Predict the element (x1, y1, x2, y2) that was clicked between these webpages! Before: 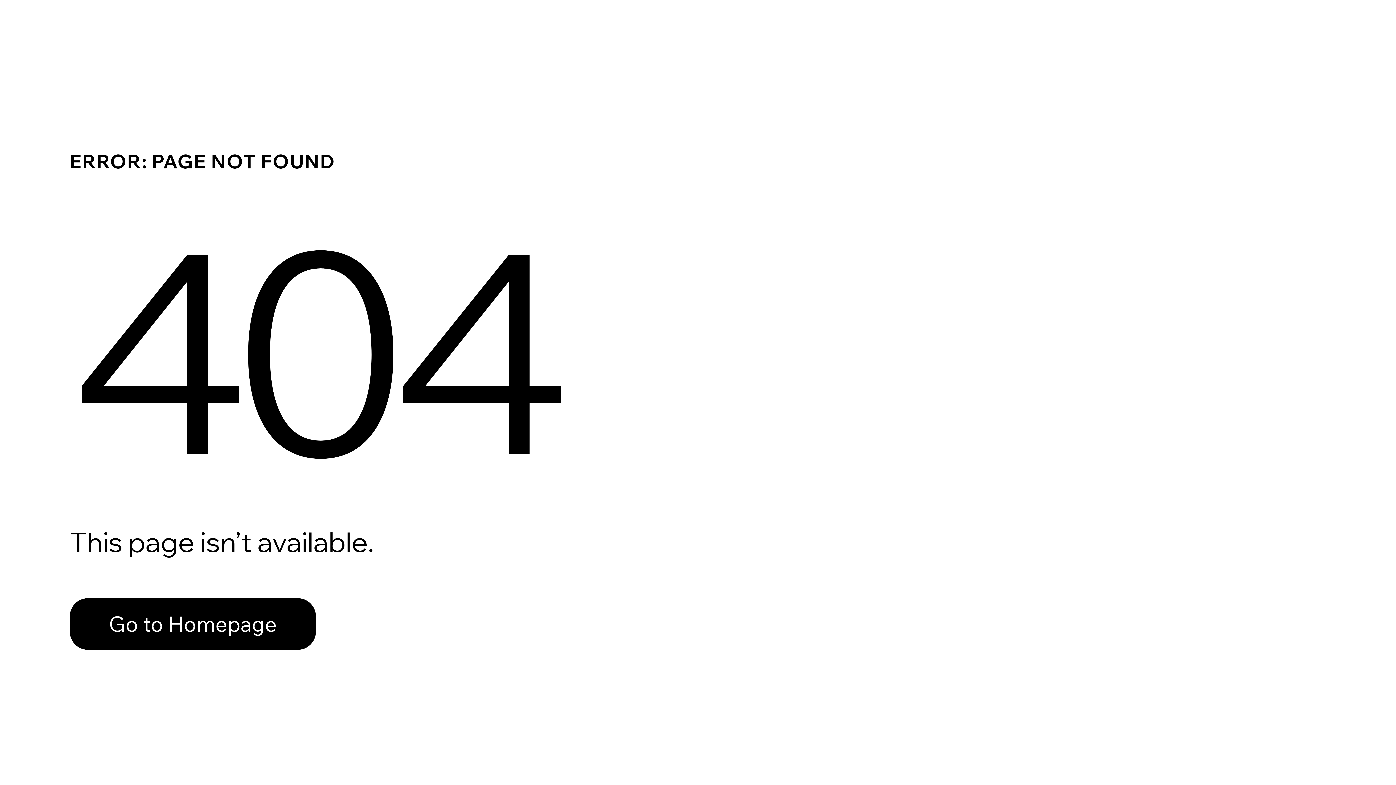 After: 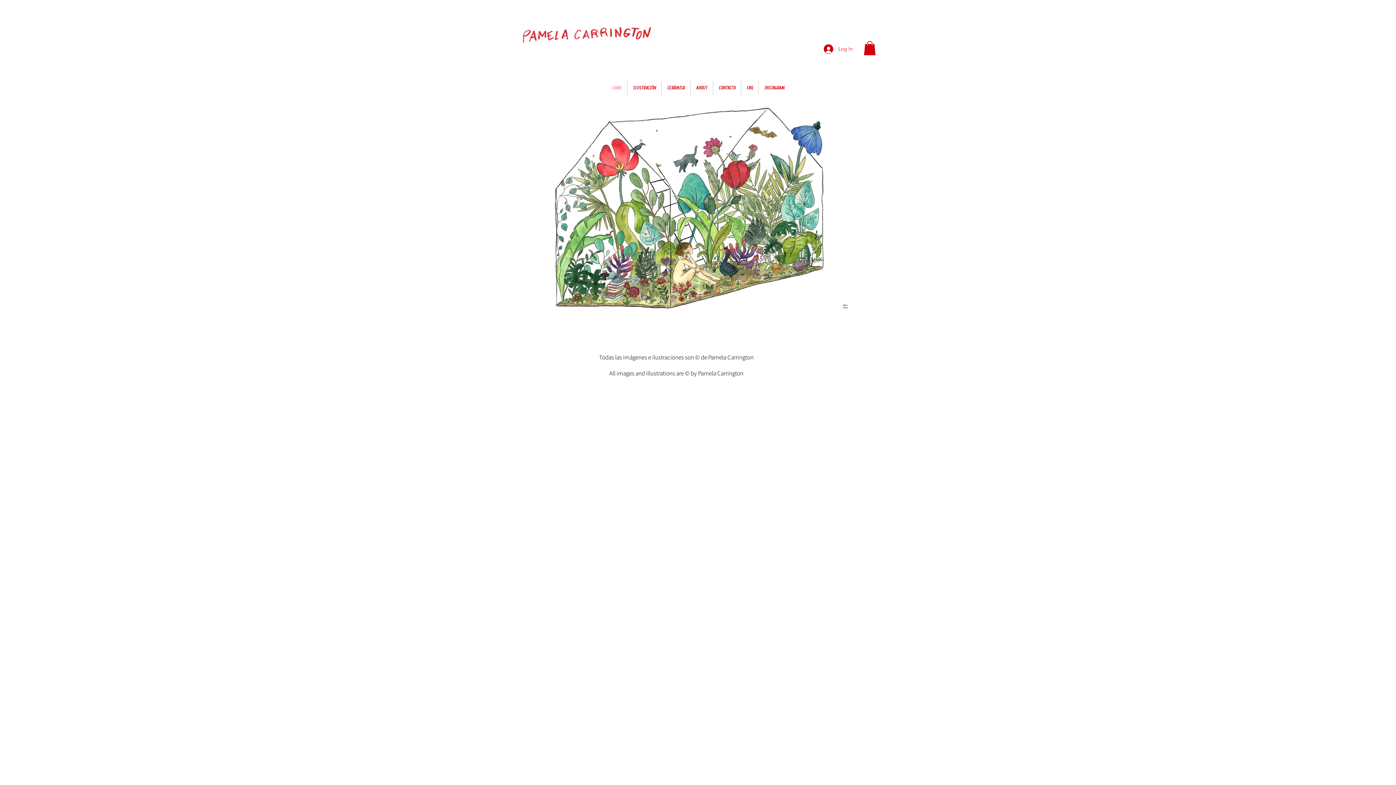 Action: label: Go to Homepage bbox: (69, 582, 768, 659)